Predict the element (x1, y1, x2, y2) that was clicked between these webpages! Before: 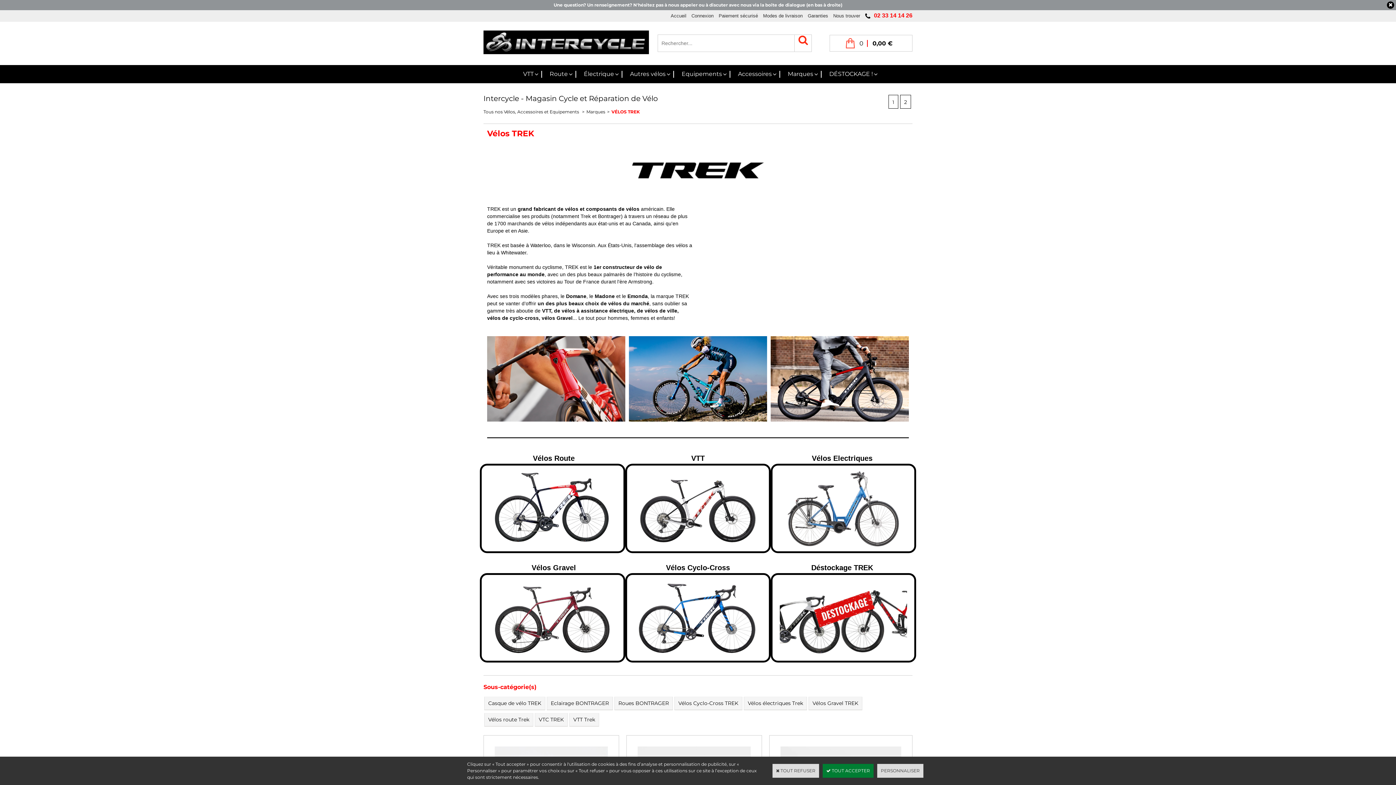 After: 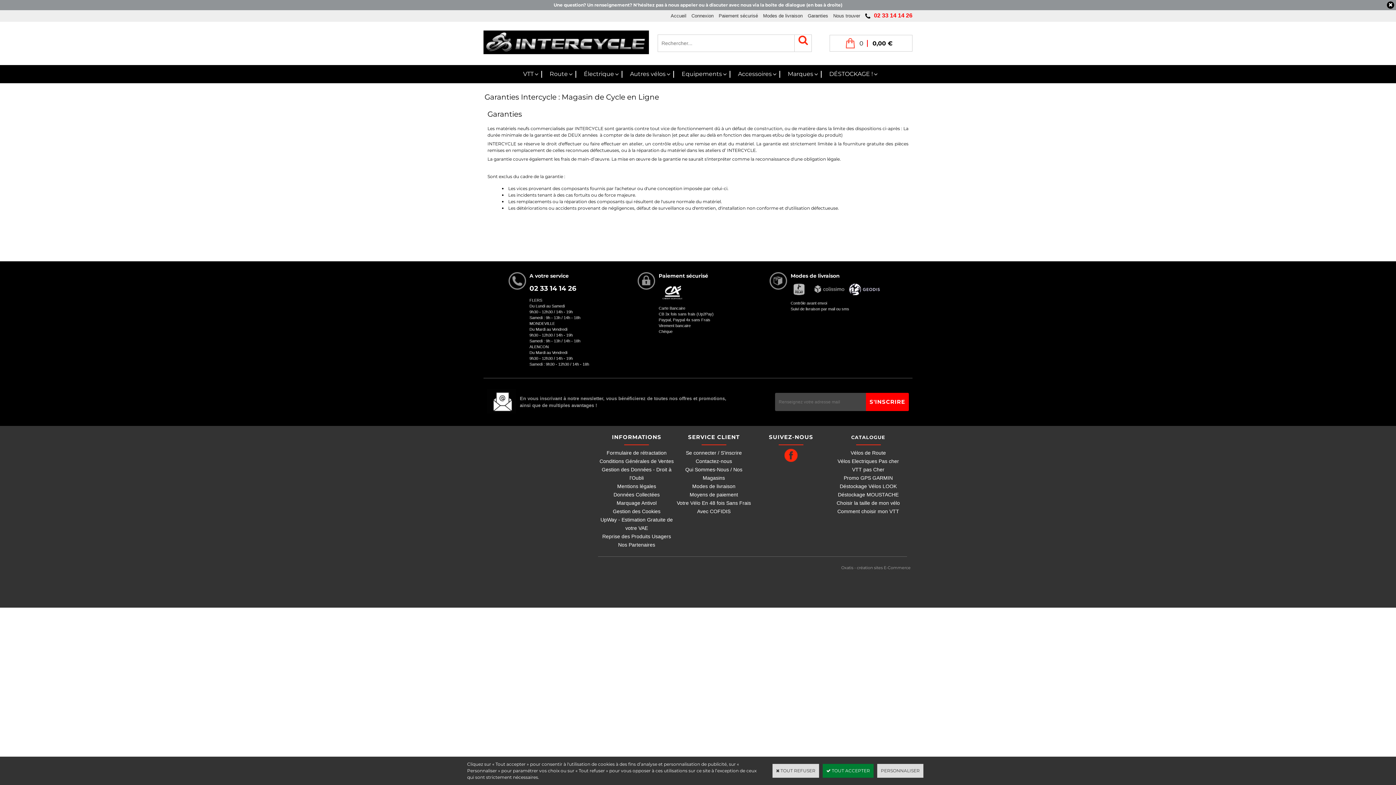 Action: label: Garanties bbox: (808, 13, 828, 18)